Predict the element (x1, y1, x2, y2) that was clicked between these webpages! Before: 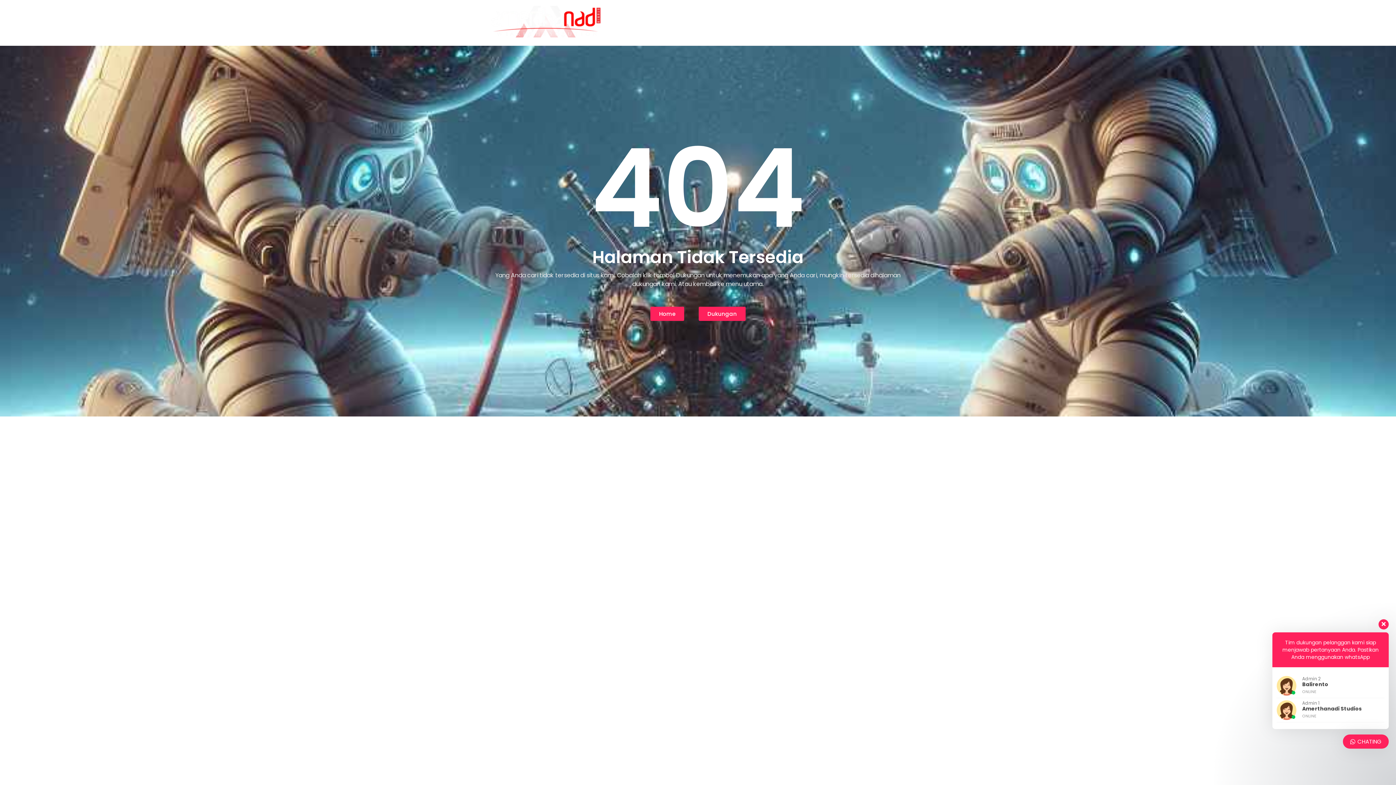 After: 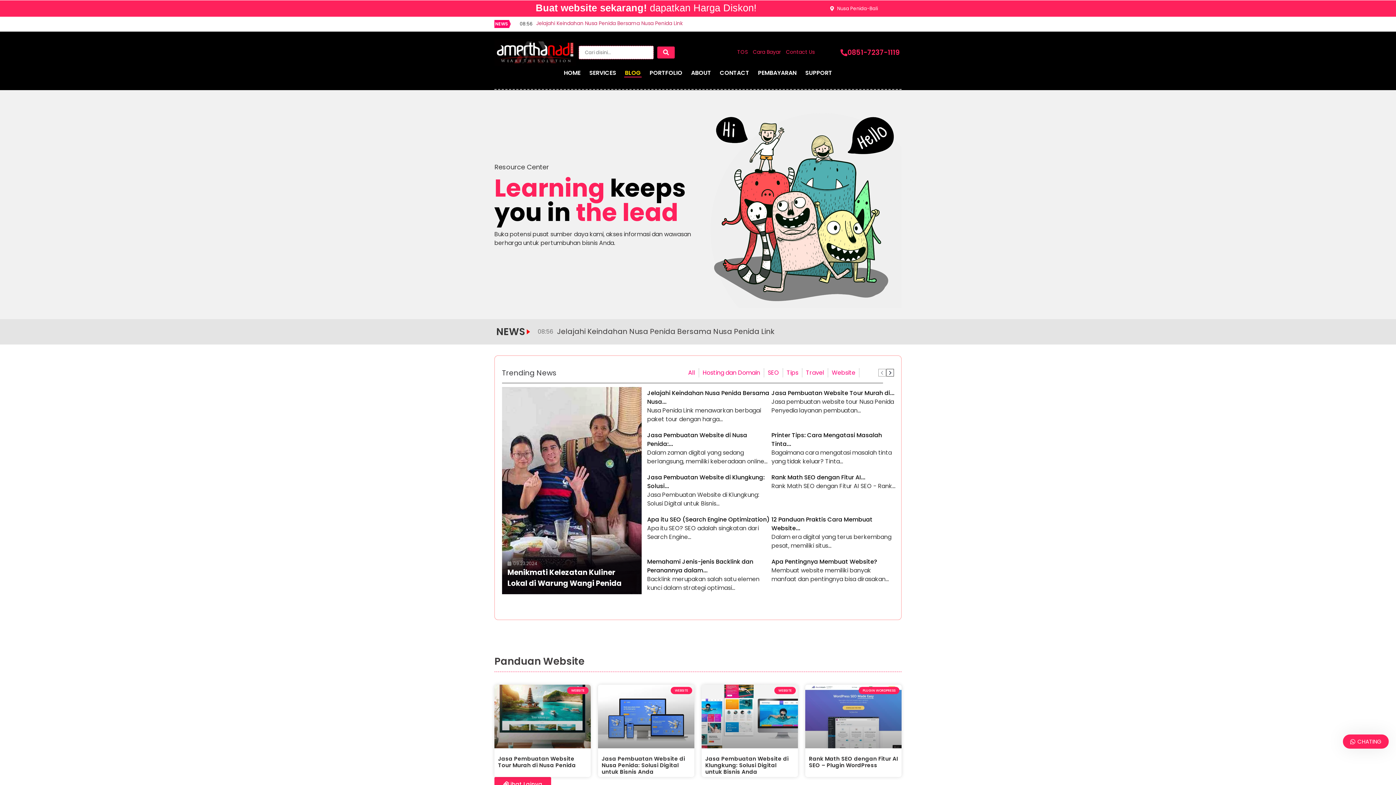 Action: bbox: (698, 306, 745, 320) label: Dukungan